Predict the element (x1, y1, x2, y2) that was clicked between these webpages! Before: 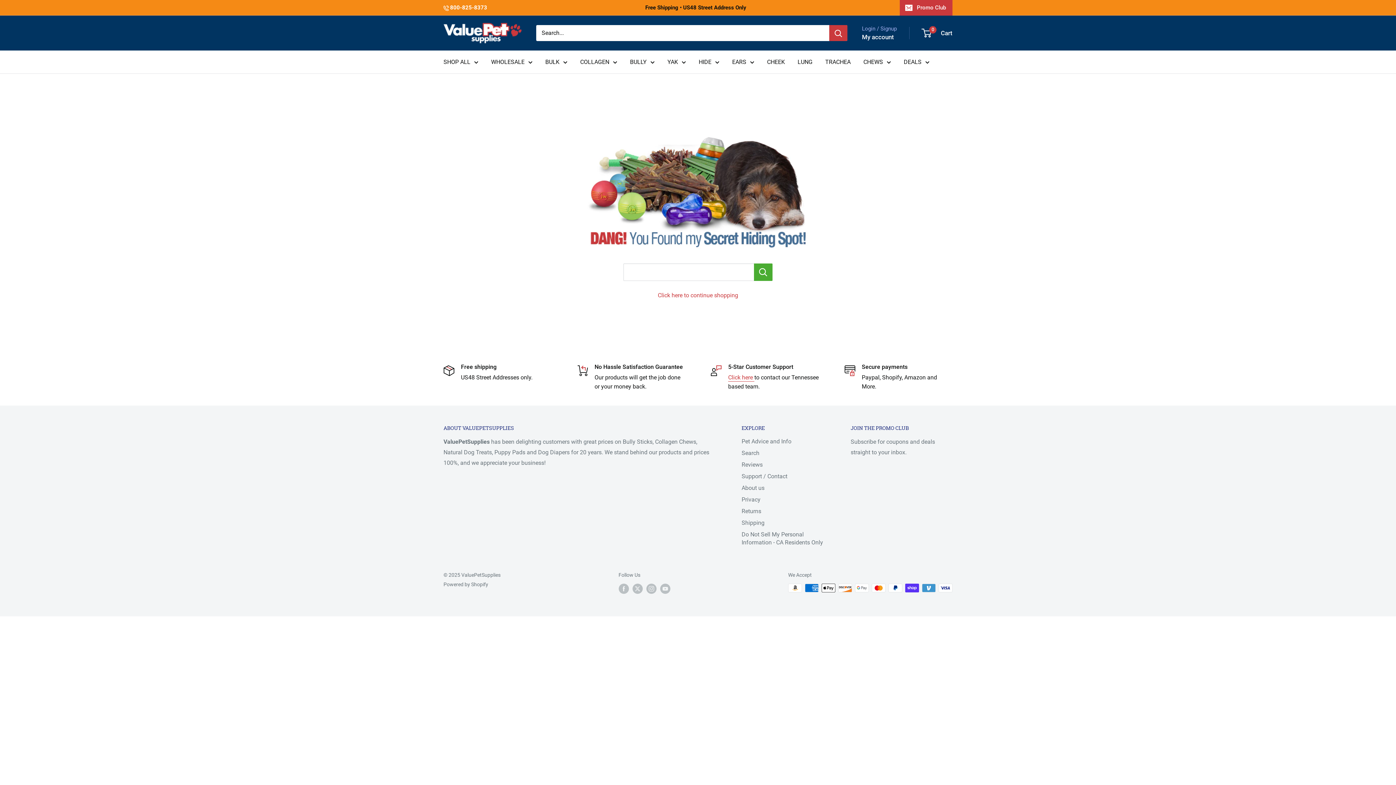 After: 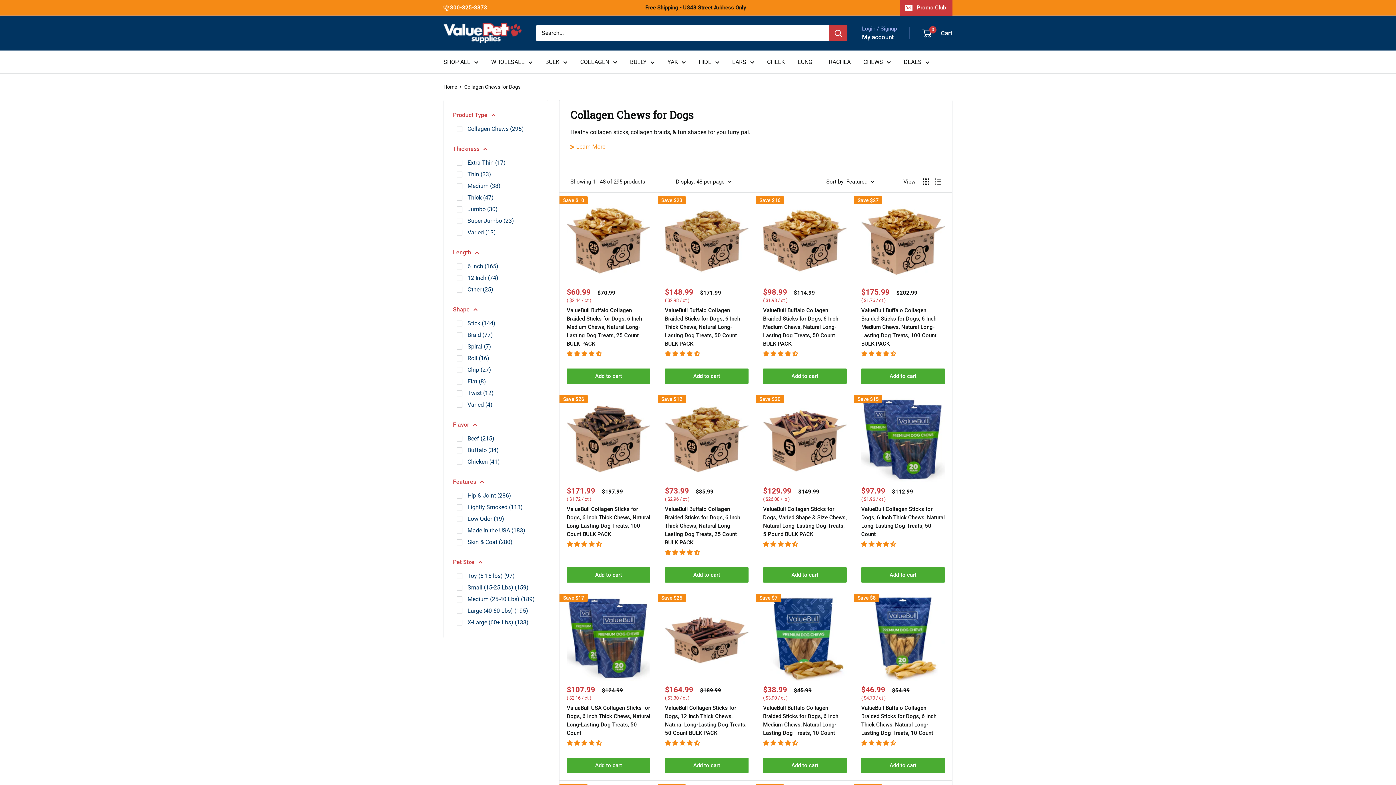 Action: label: COLLAGEN bbox: (580, 56, 617, 67)